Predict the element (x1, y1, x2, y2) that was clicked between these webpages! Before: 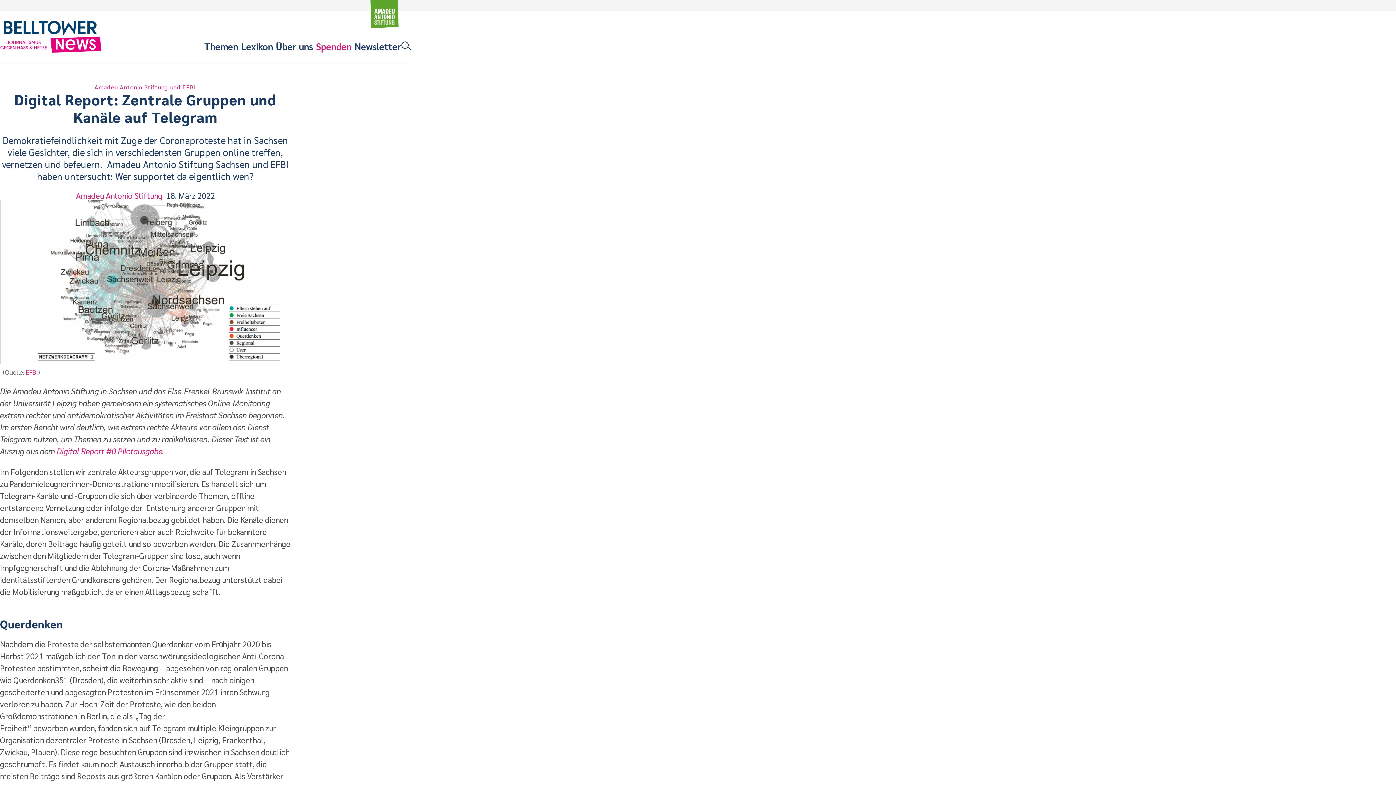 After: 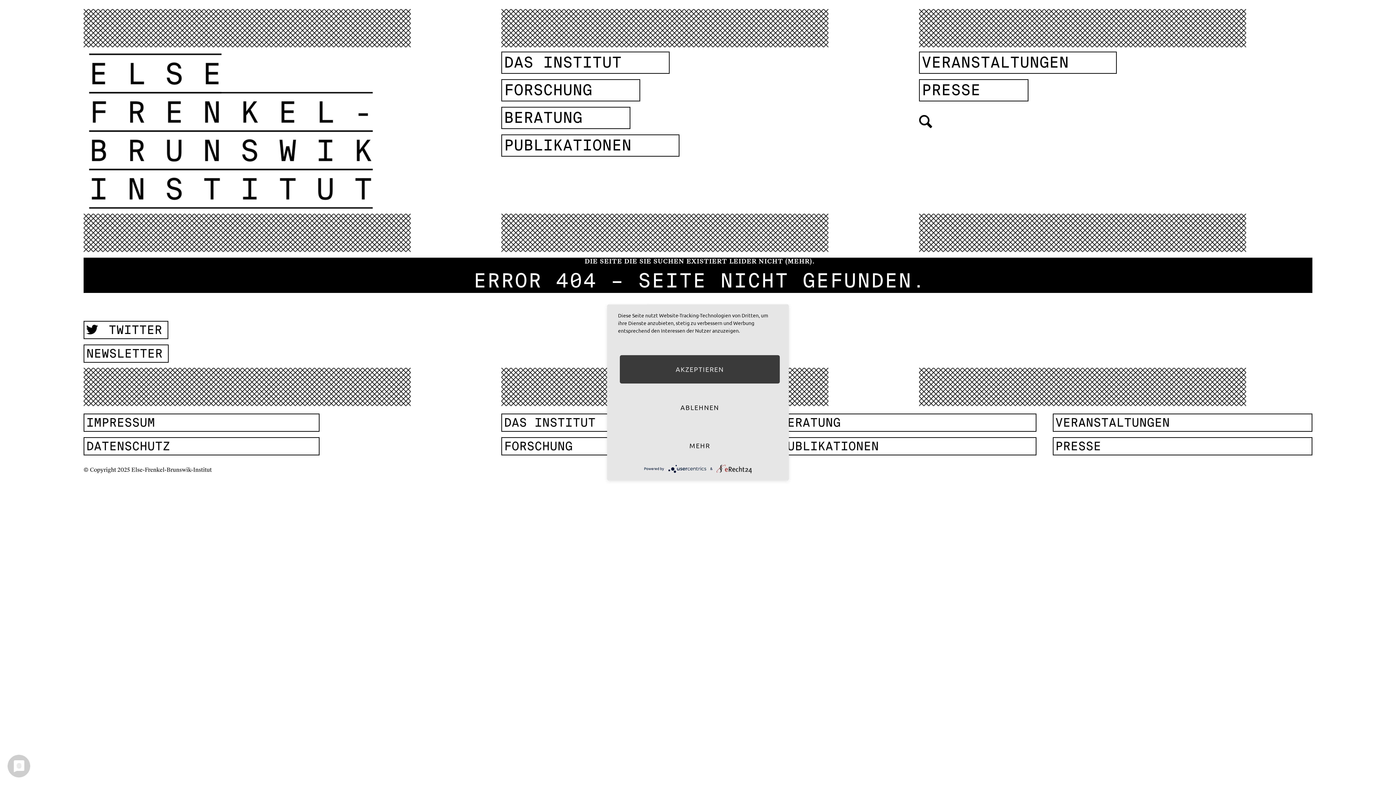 Action: label: EFBI bbox: (25, 368, 37, 376)